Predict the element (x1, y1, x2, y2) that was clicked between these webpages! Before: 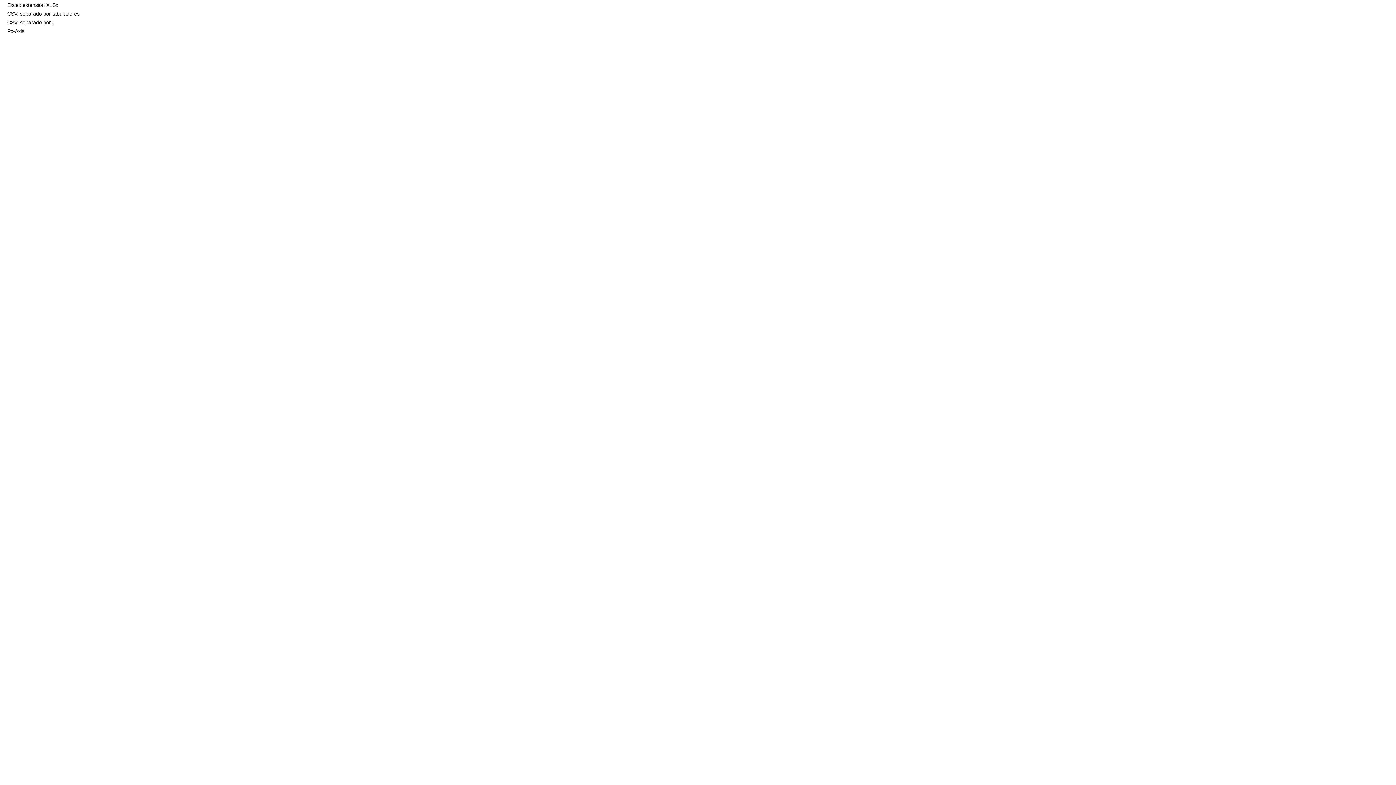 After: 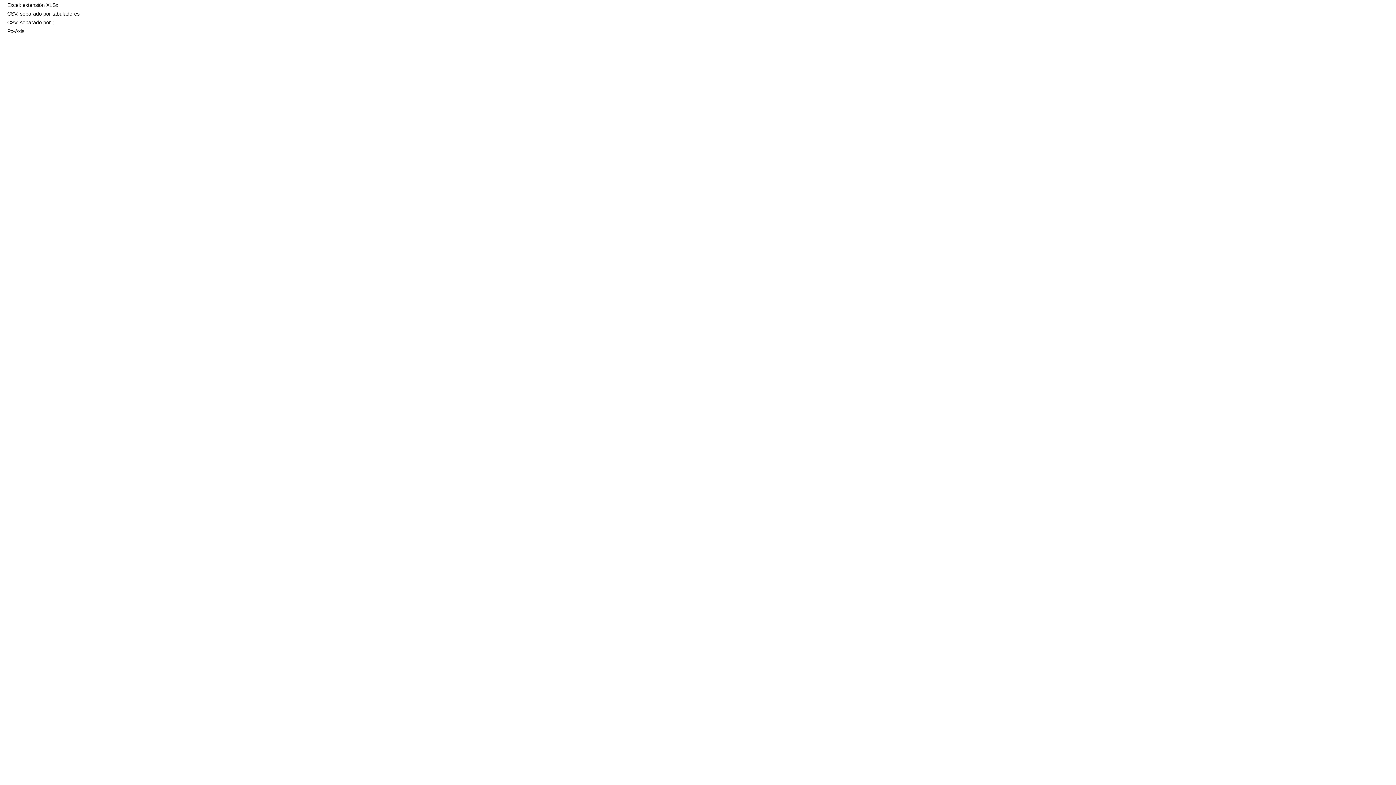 Action: label: CSV: separado por tabuladores bbox: (7, 10, 79, 16)